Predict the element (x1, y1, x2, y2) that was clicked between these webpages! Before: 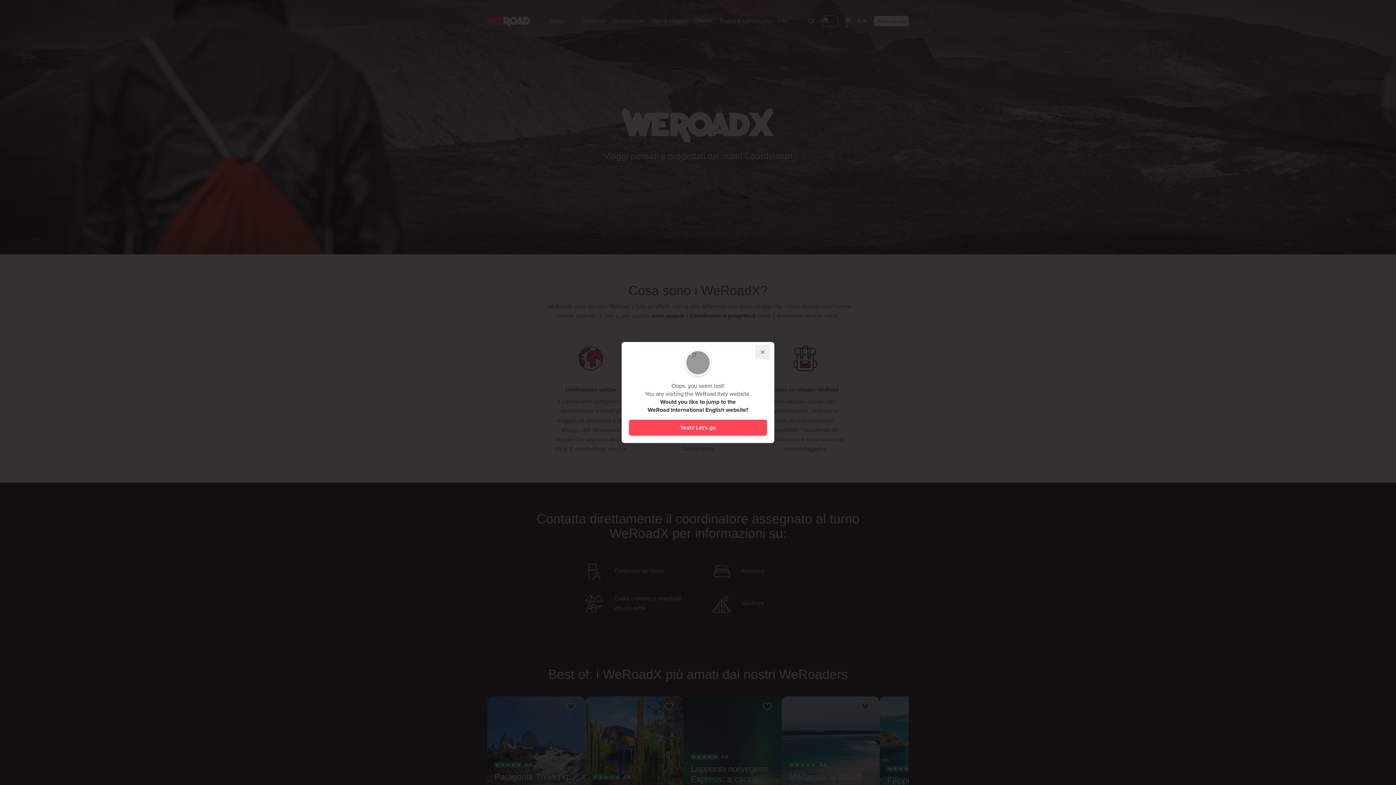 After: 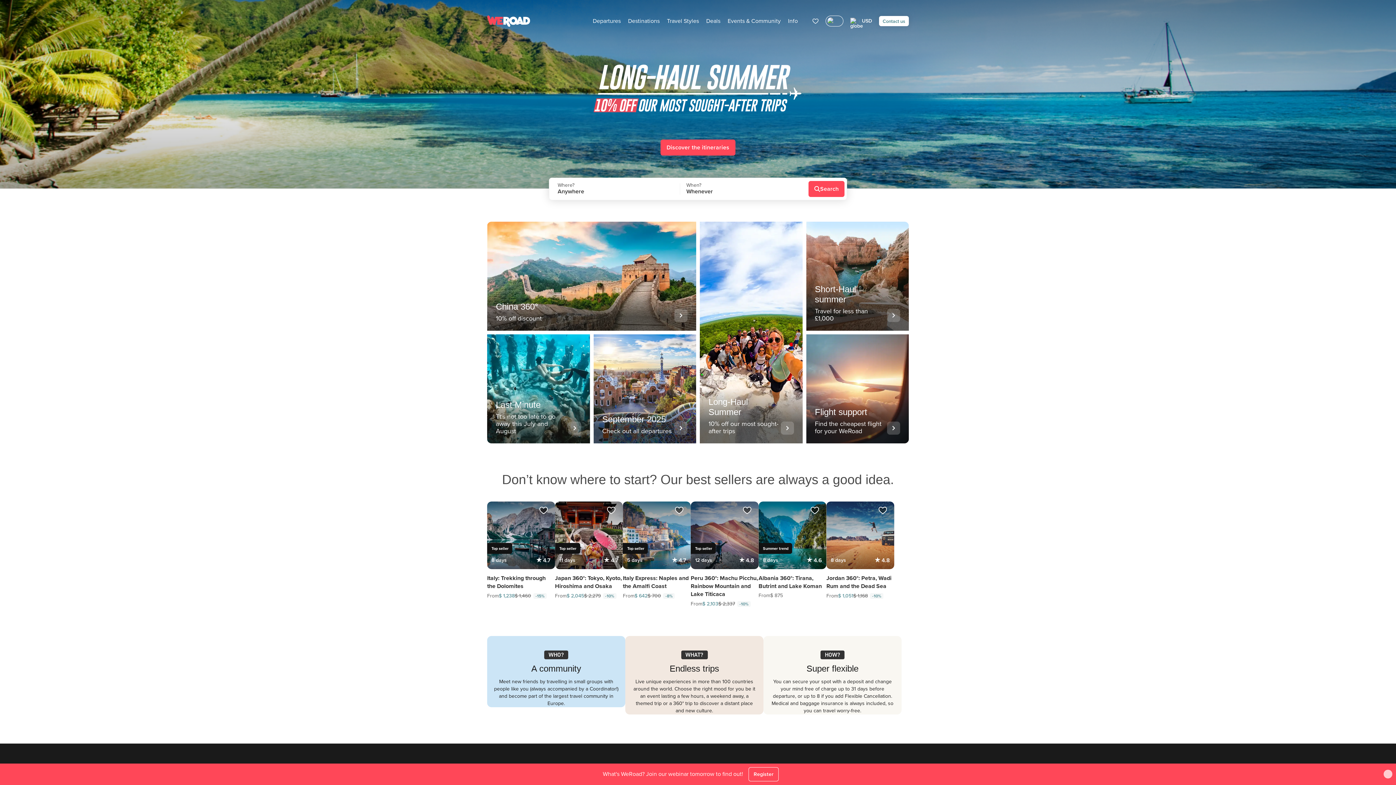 Action: bbox: (629, 420, 767, 436) label: yeah-let-s-go